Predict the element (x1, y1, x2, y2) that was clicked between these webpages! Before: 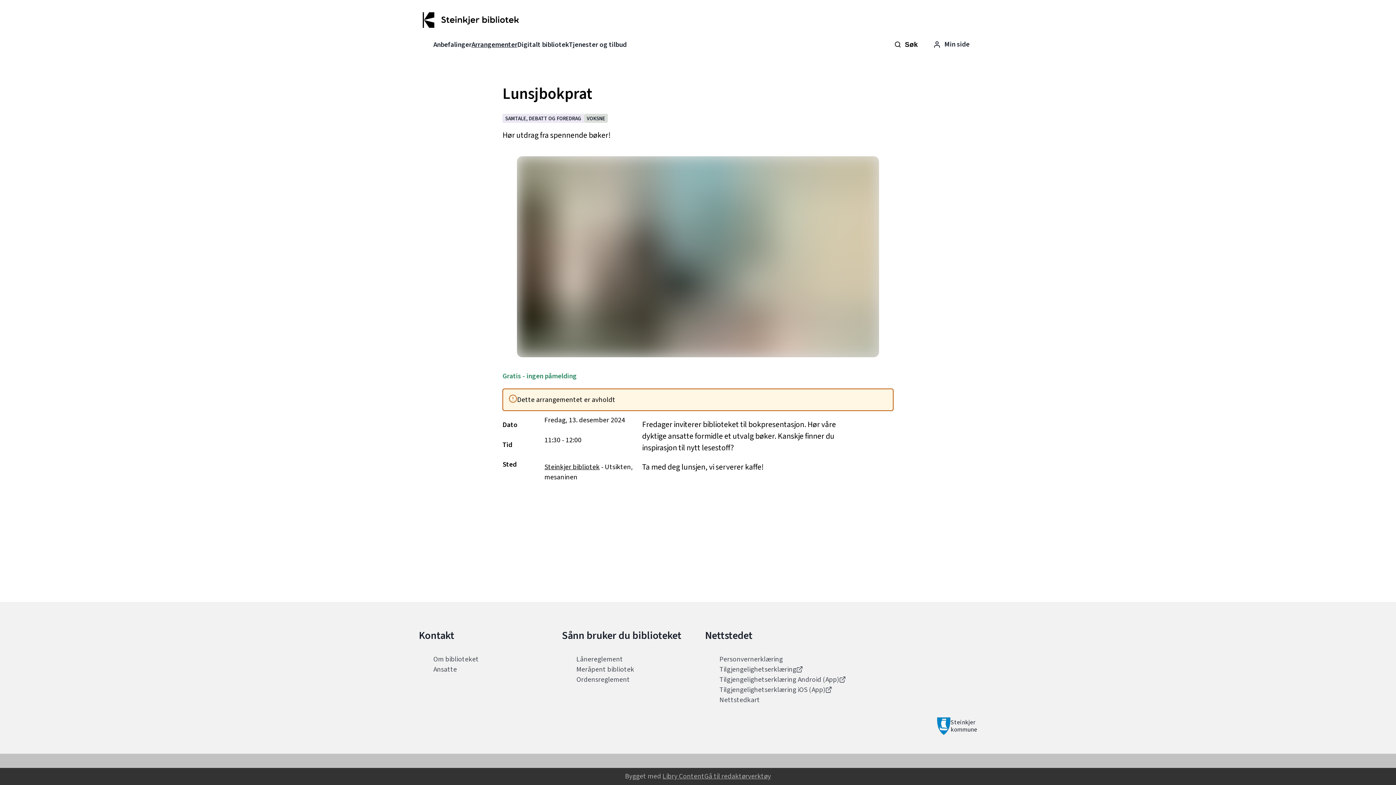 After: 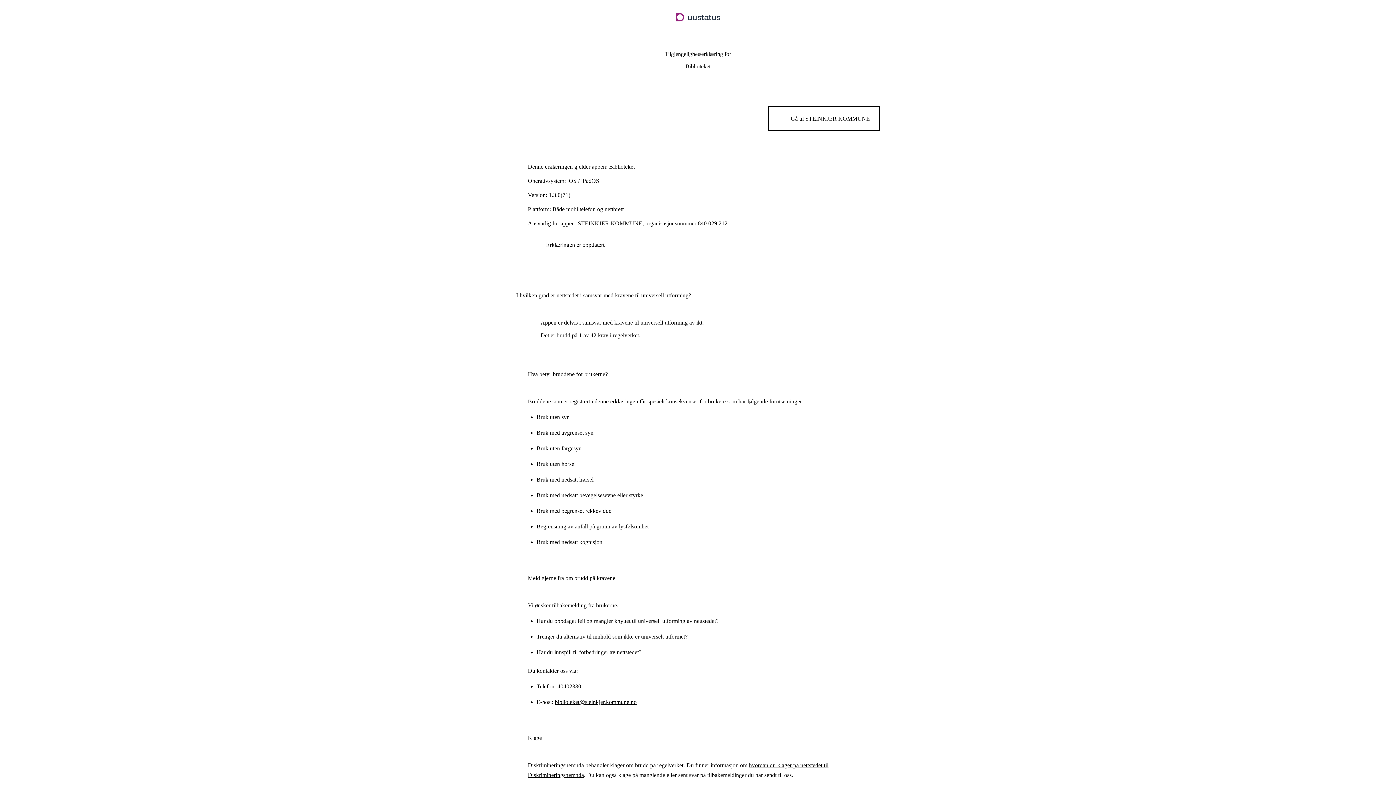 Action: label: Tilgjengelighetserklæring iOS (App) bbox: (719, 685, 832, 695)